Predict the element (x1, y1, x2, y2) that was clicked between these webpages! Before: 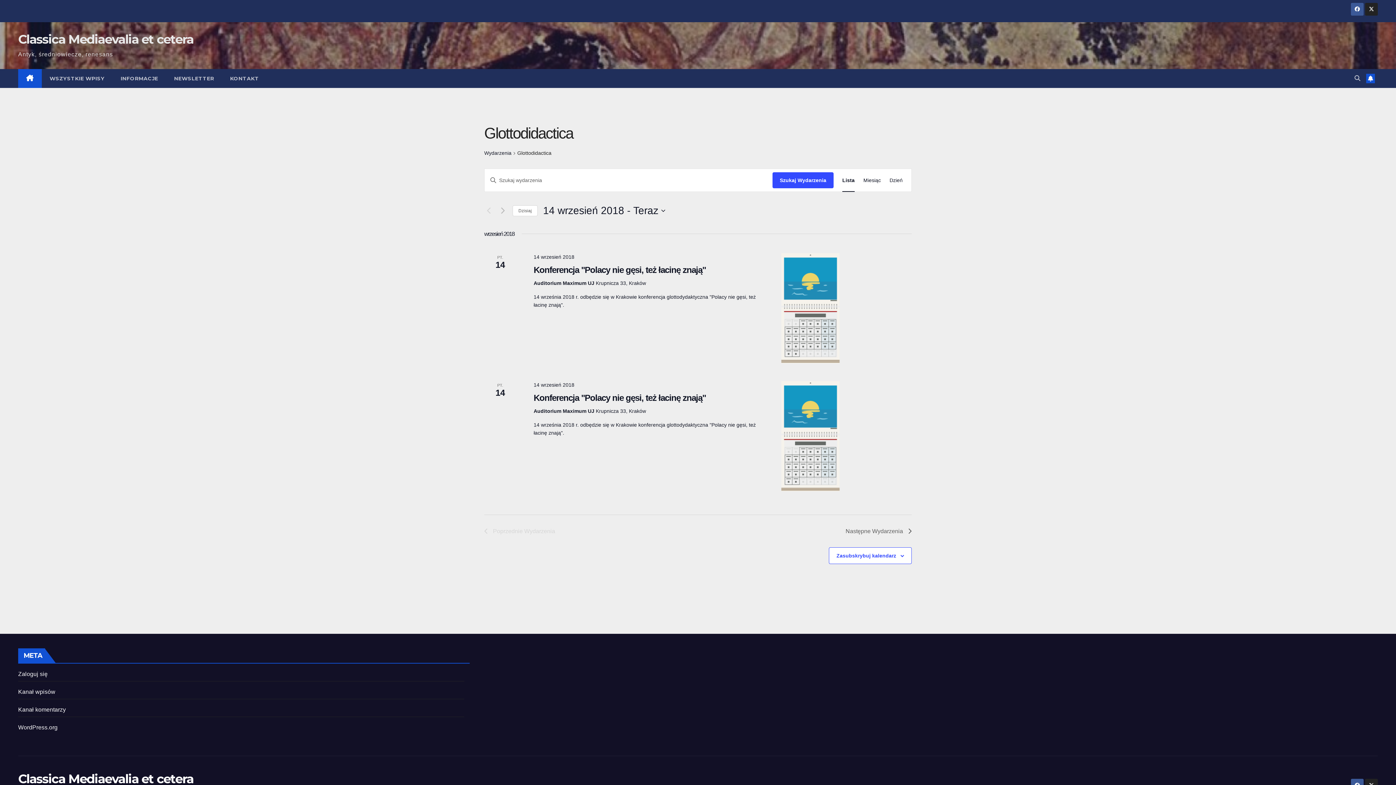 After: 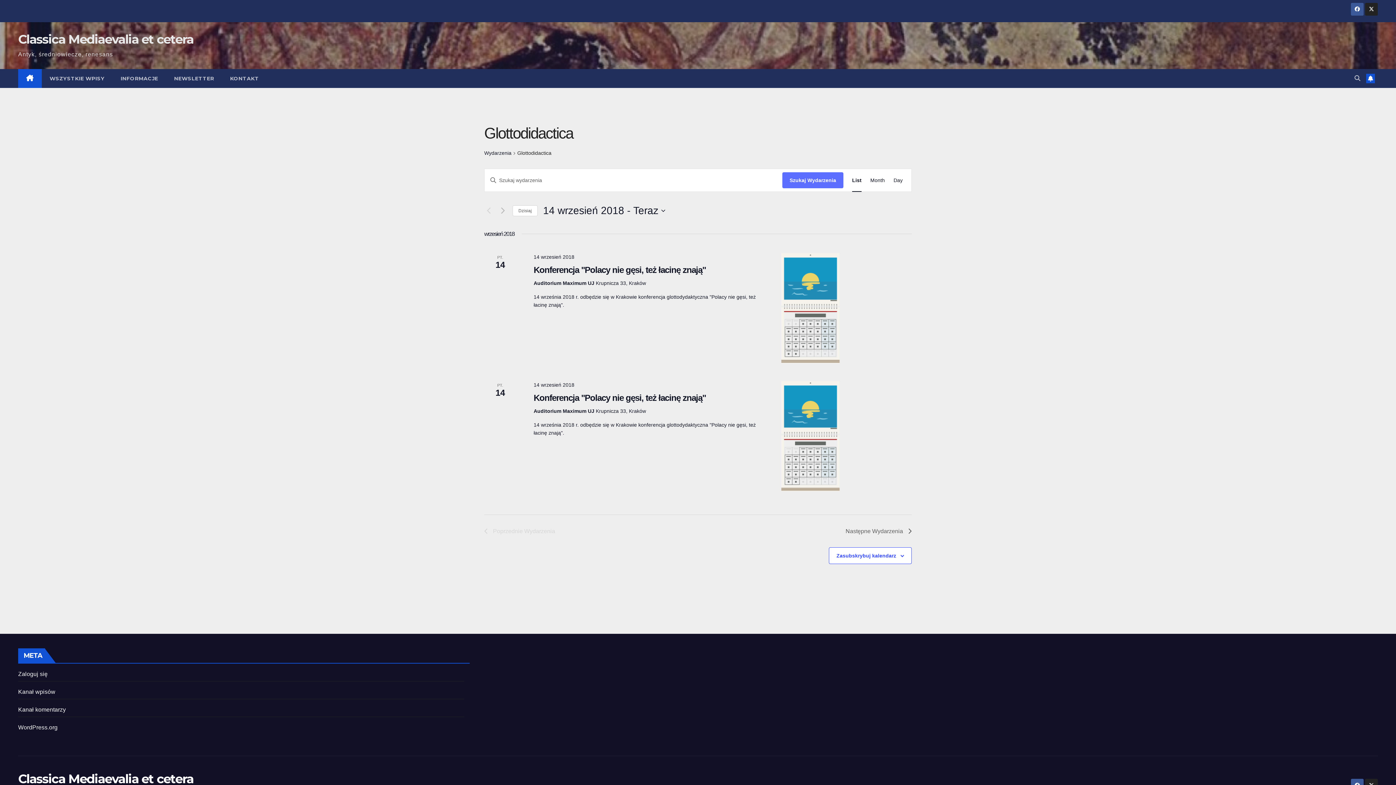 Action: bbox: (772, 172, 833, 188) label: Szukaj Wydarzenia